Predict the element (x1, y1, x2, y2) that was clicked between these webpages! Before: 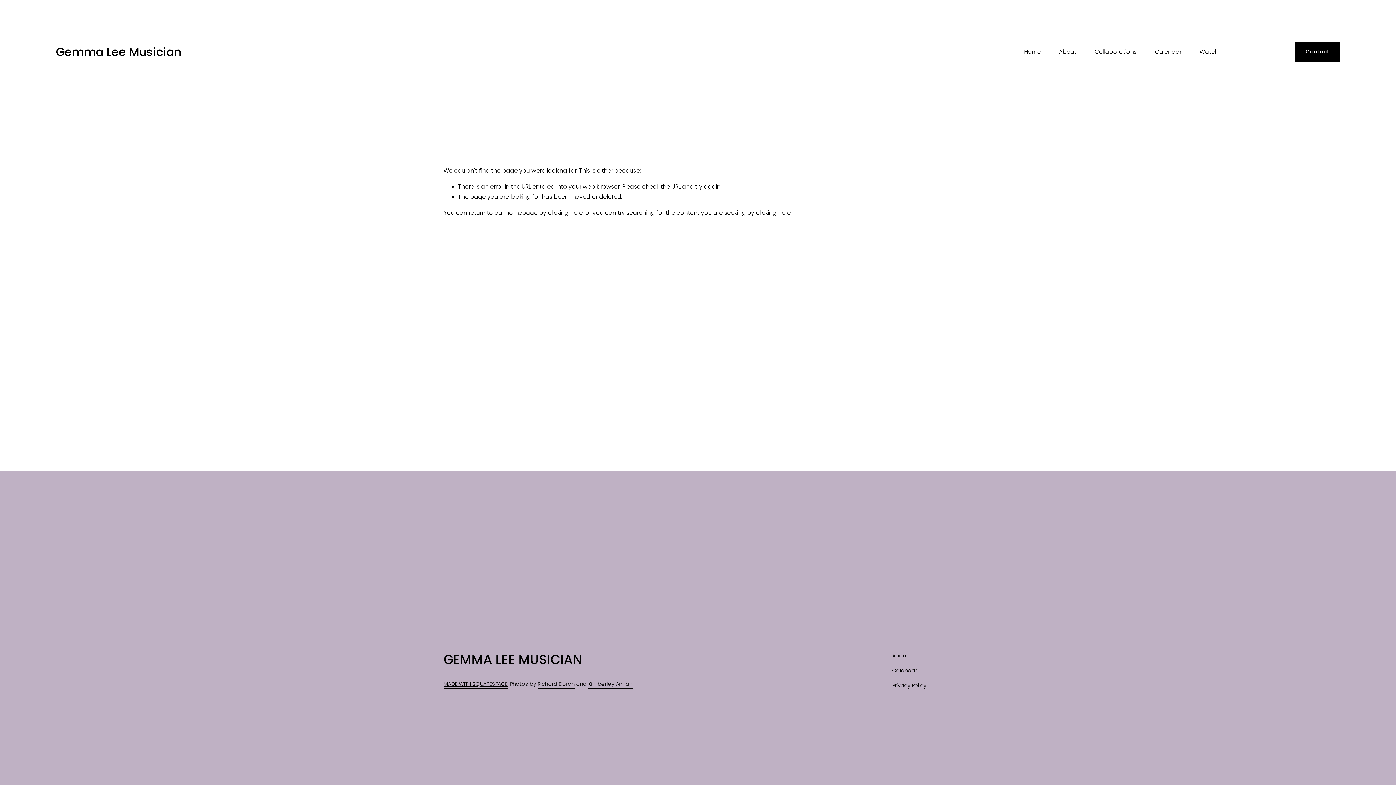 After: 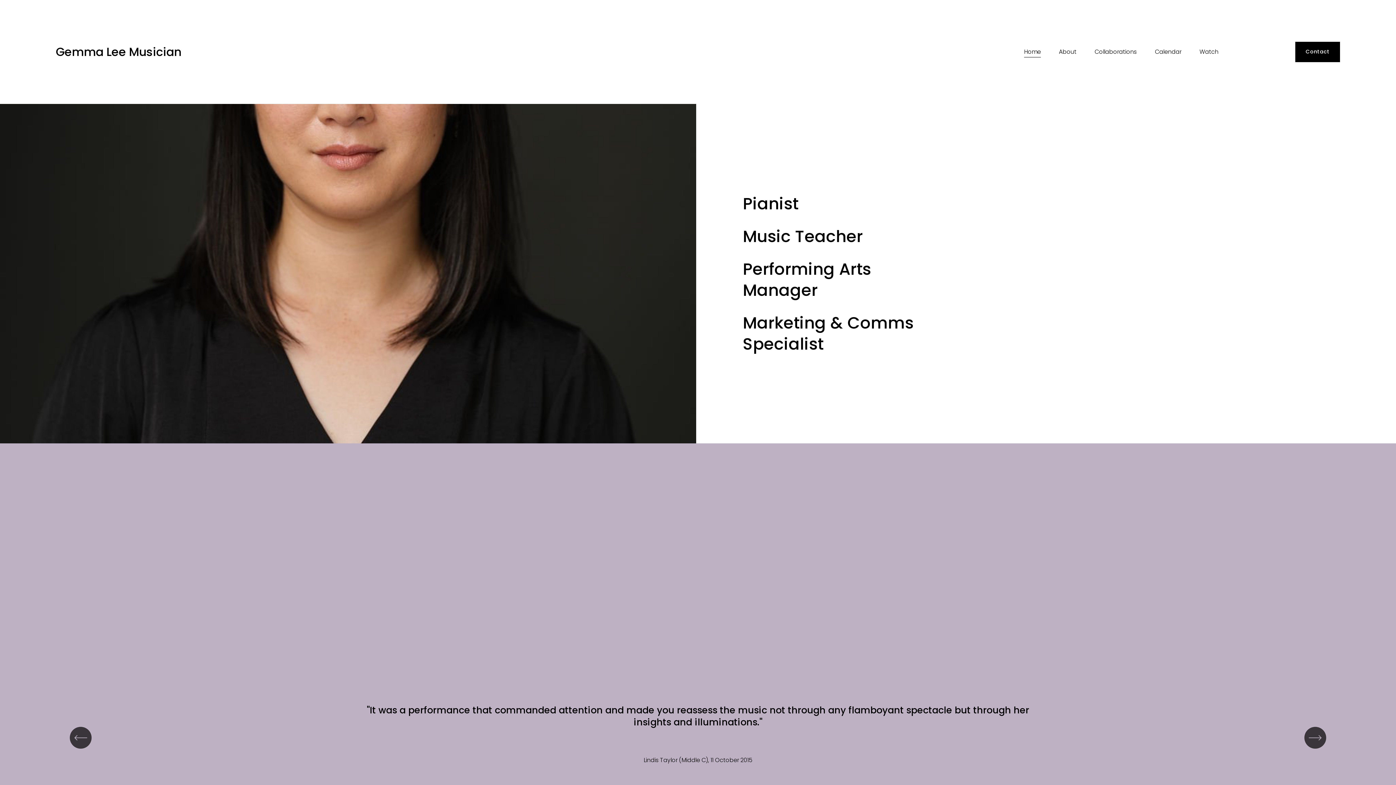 Action: bbox: (55, 43, 181, 59) label: Gemma Lee Musician